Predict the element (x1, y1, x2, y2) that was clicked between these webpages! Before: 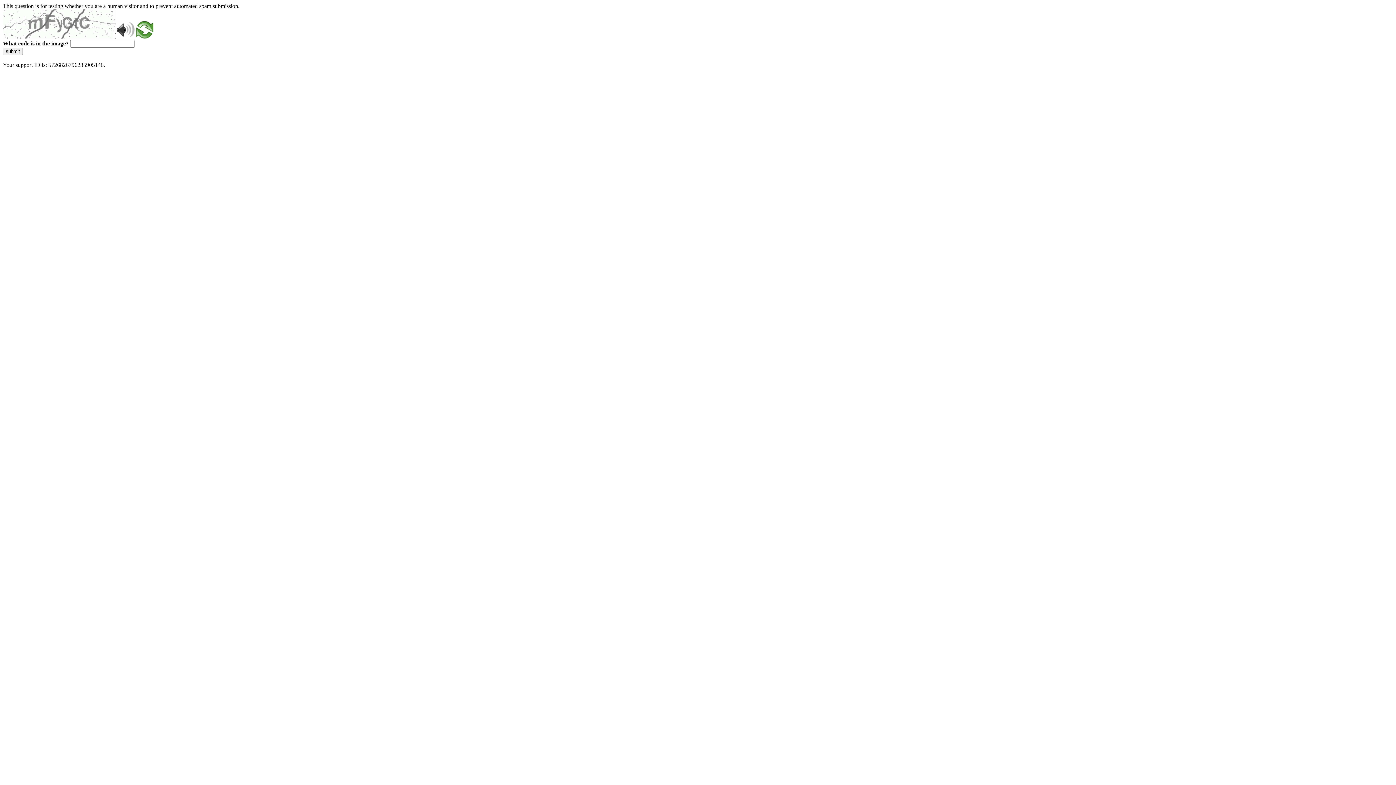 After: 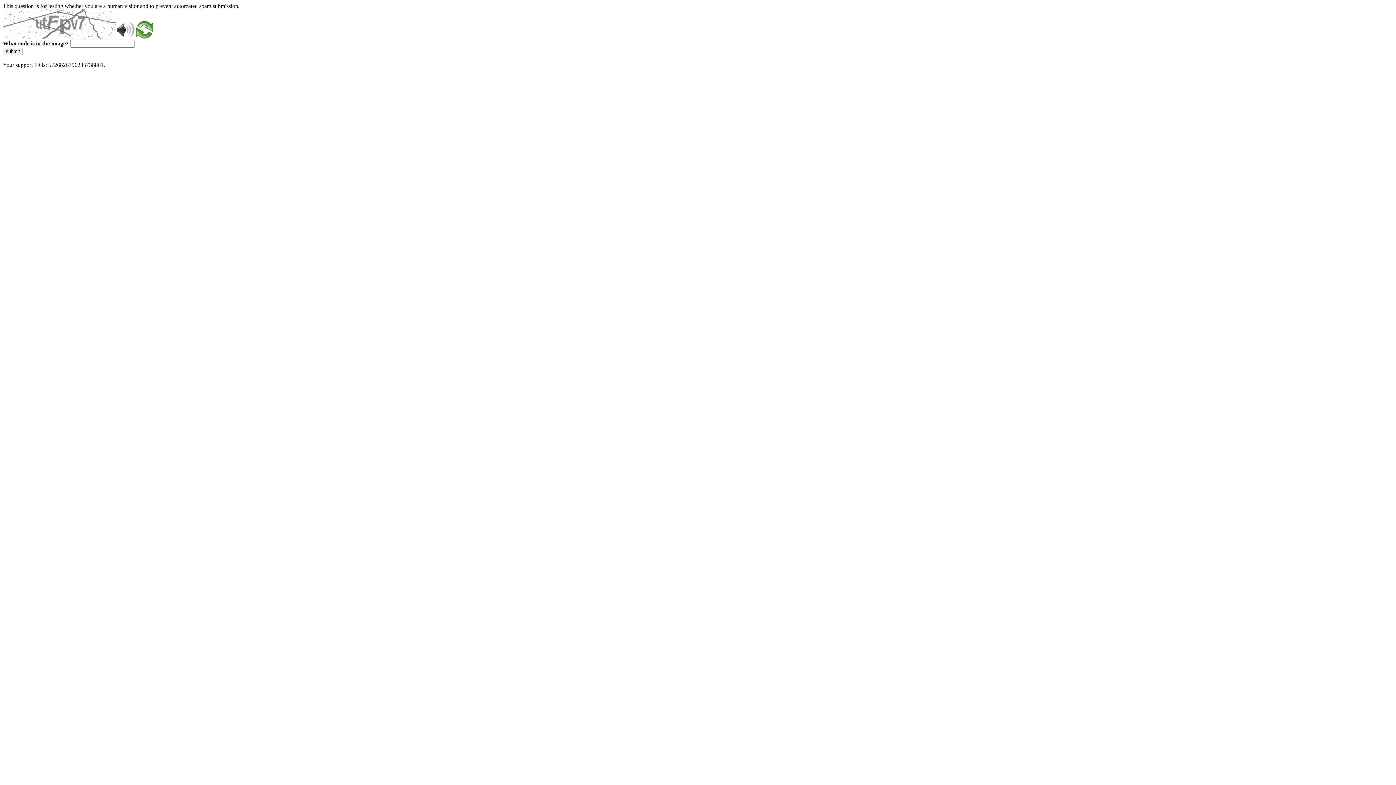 Action: bbox: (136, 33, 153, 39)